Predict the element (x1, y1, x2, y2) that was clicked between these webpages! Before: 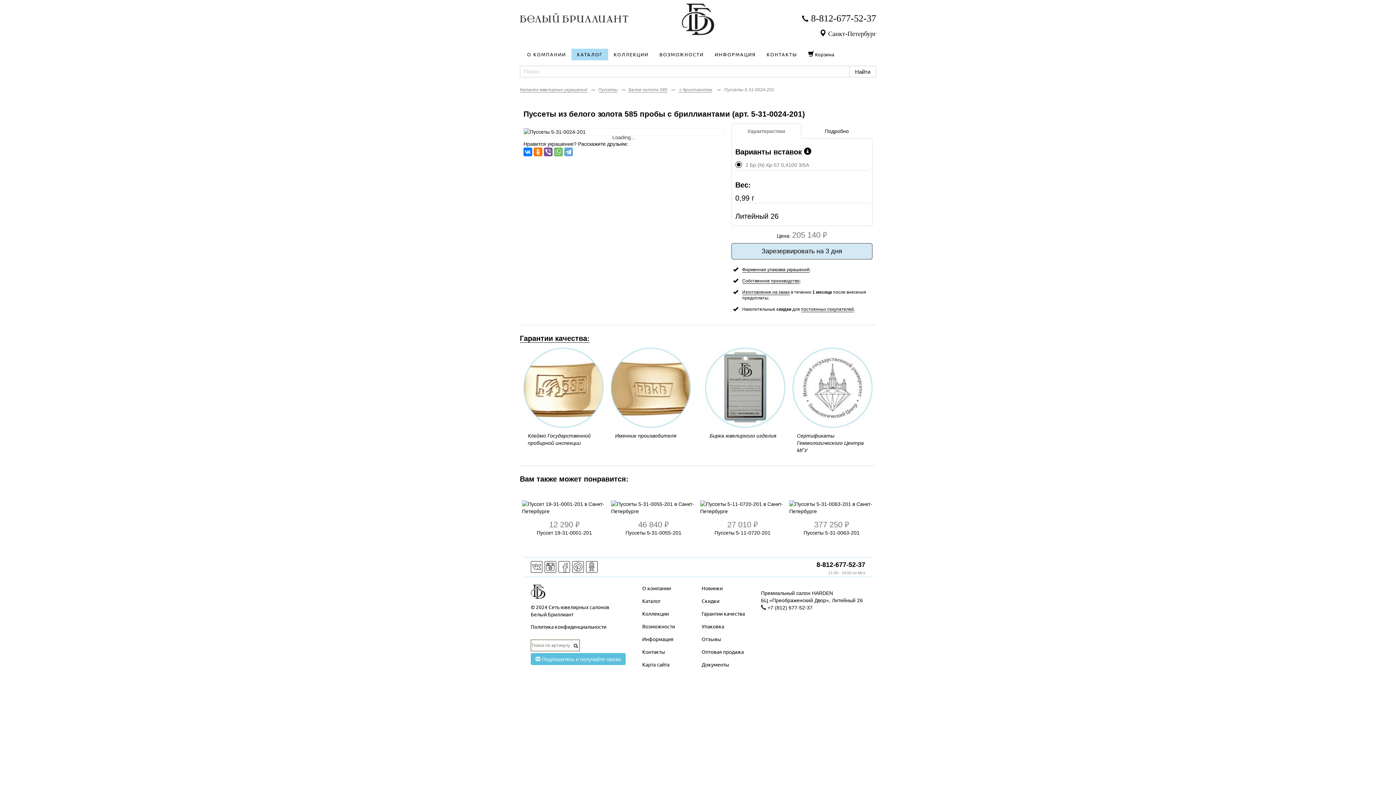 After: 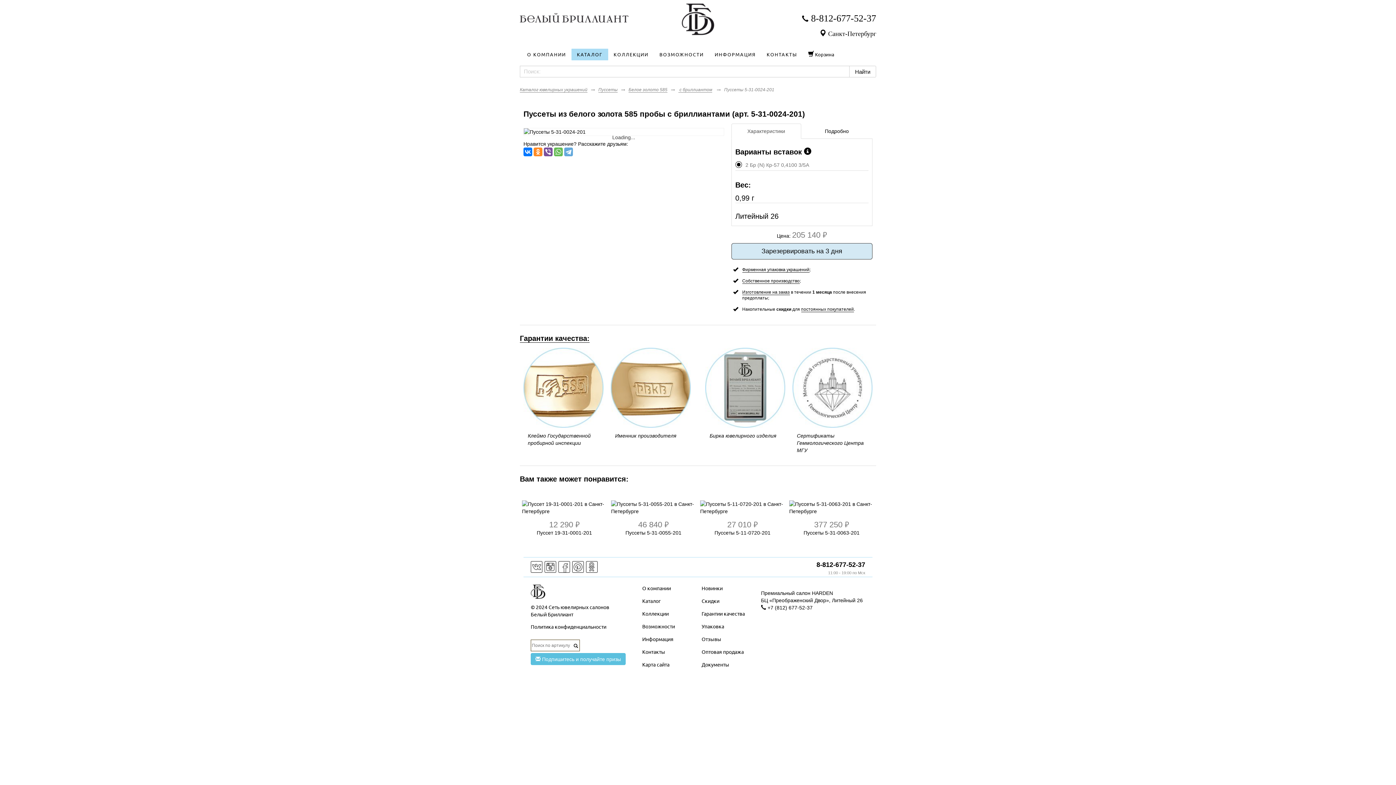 Action: bbox: (533, 147, 542, 156)